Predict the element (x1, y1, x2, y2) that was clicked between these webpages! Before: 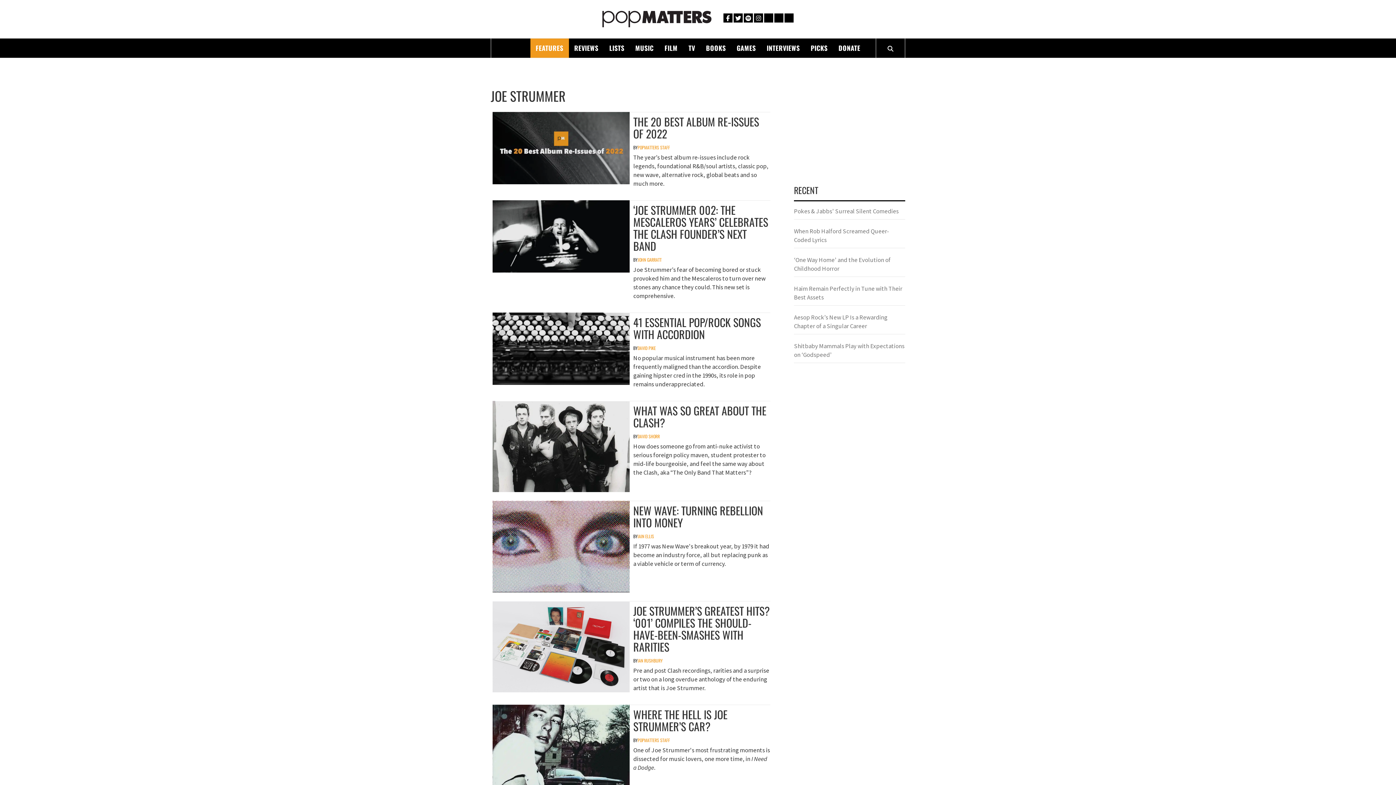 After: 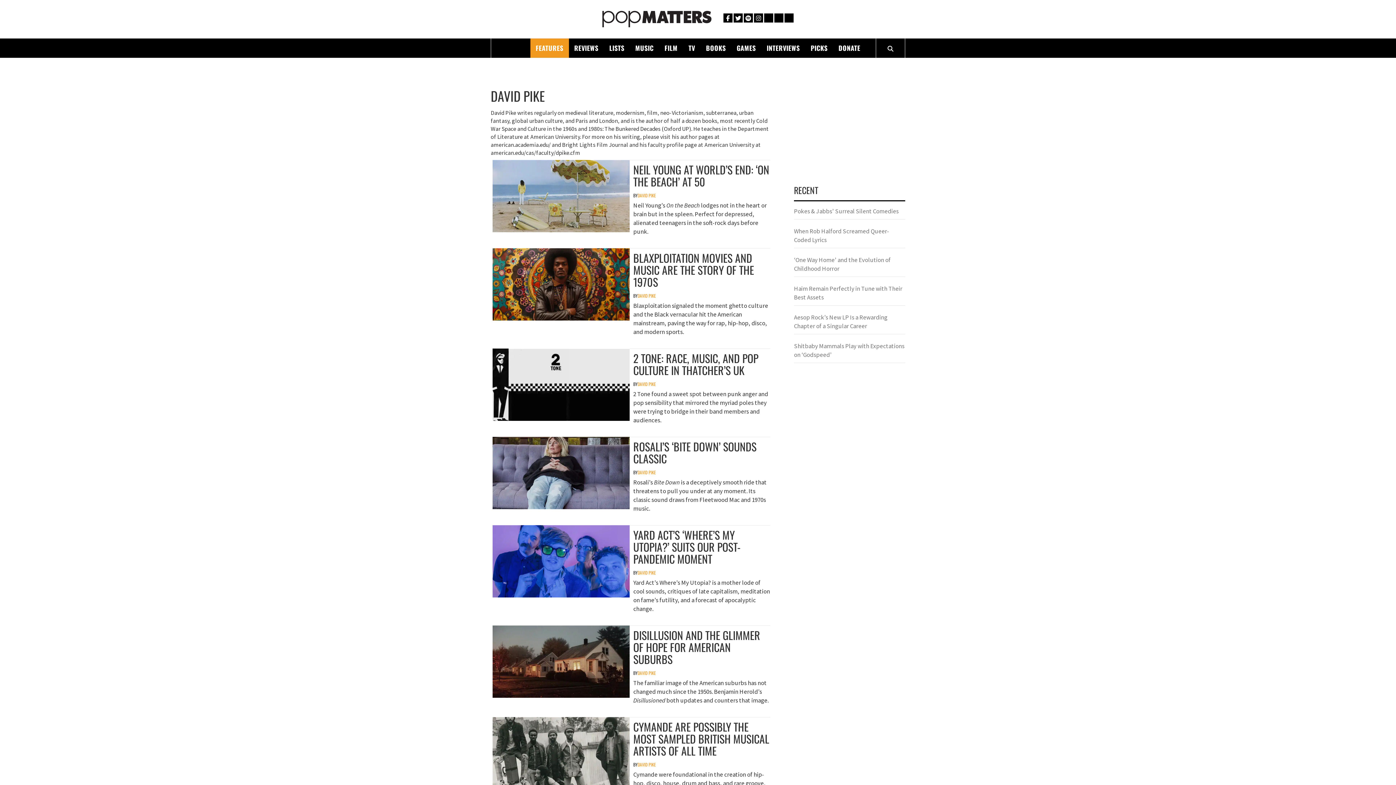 Action: bbox: (637, 345, 656, 351) label: DAVID PIKE